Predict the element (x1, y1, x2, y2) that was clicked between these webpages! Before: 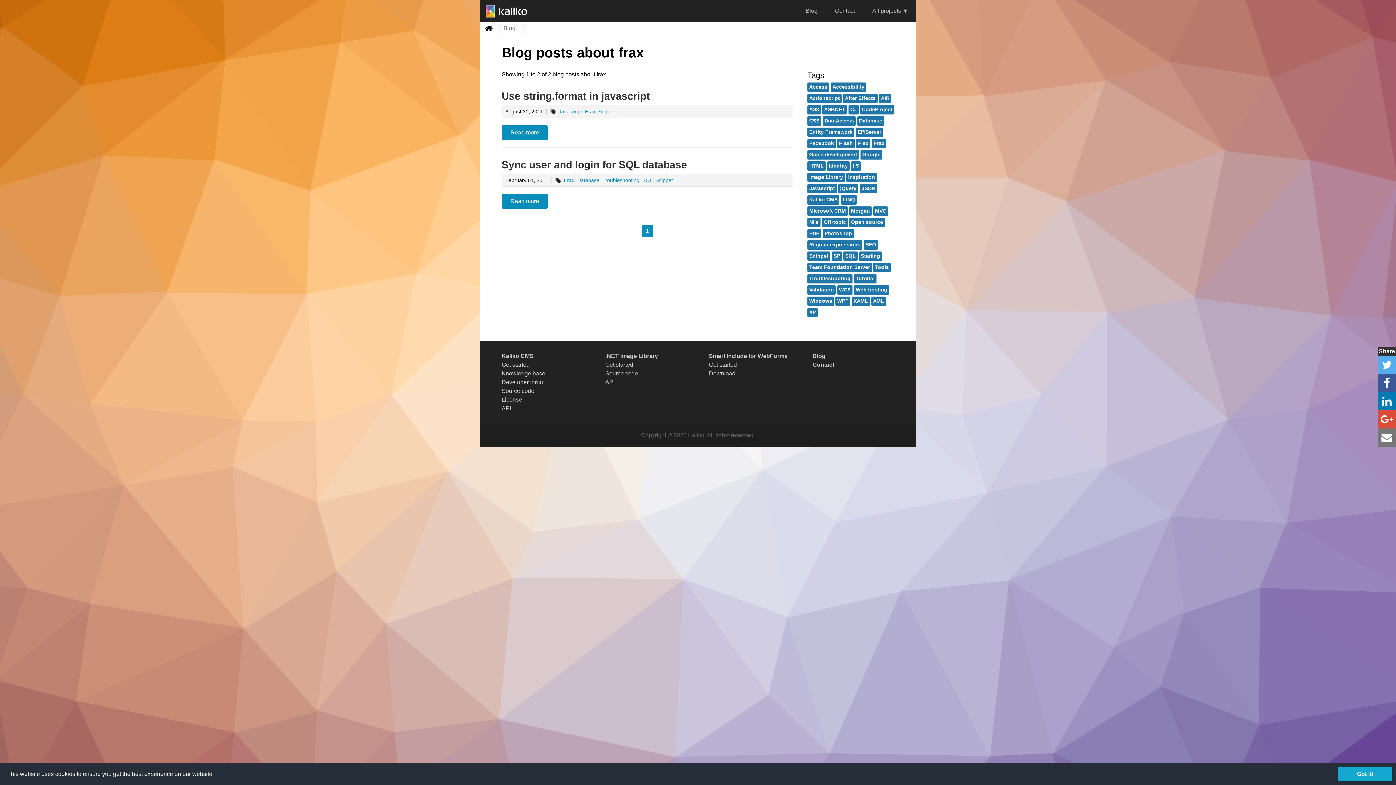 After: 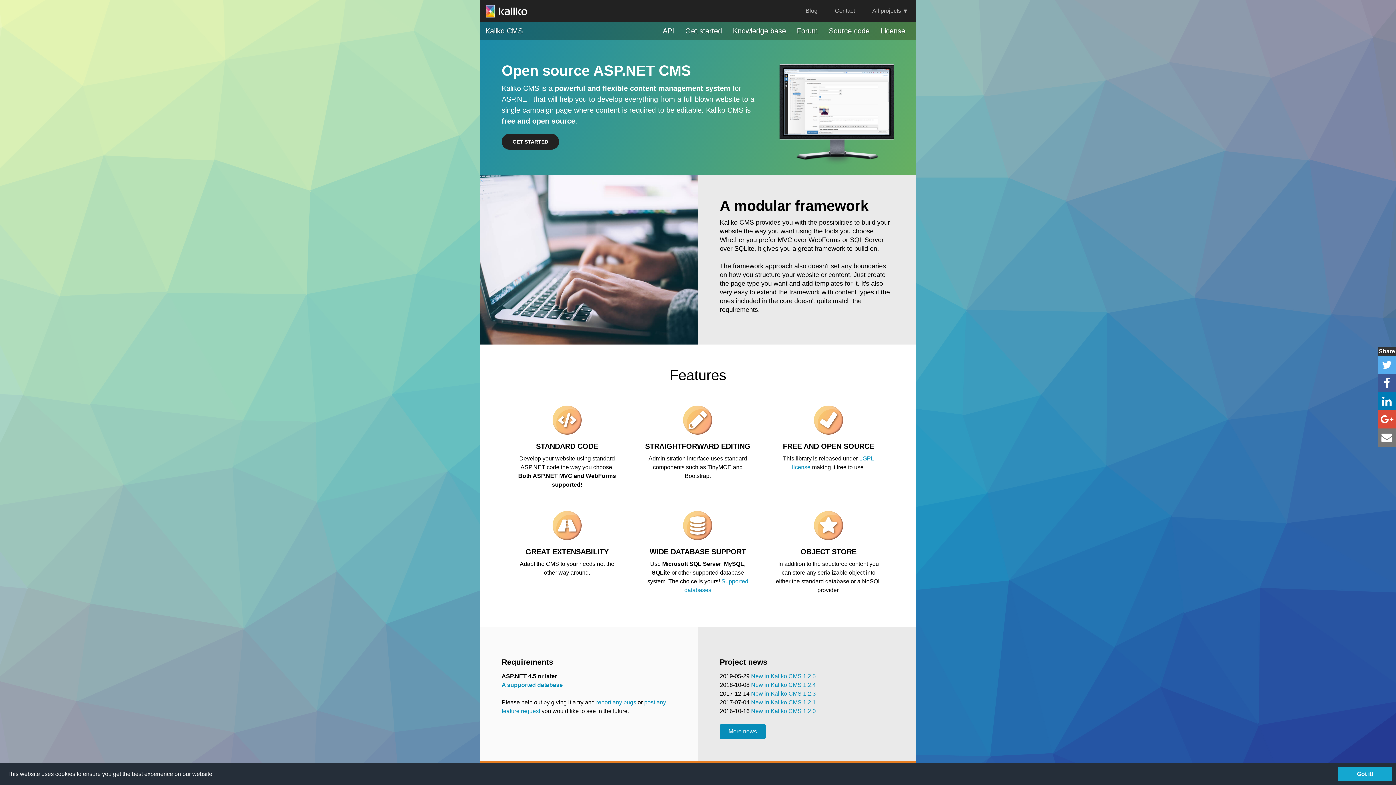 Action: bbox: (501, 352, 583, 360) label: Kaliko CMS